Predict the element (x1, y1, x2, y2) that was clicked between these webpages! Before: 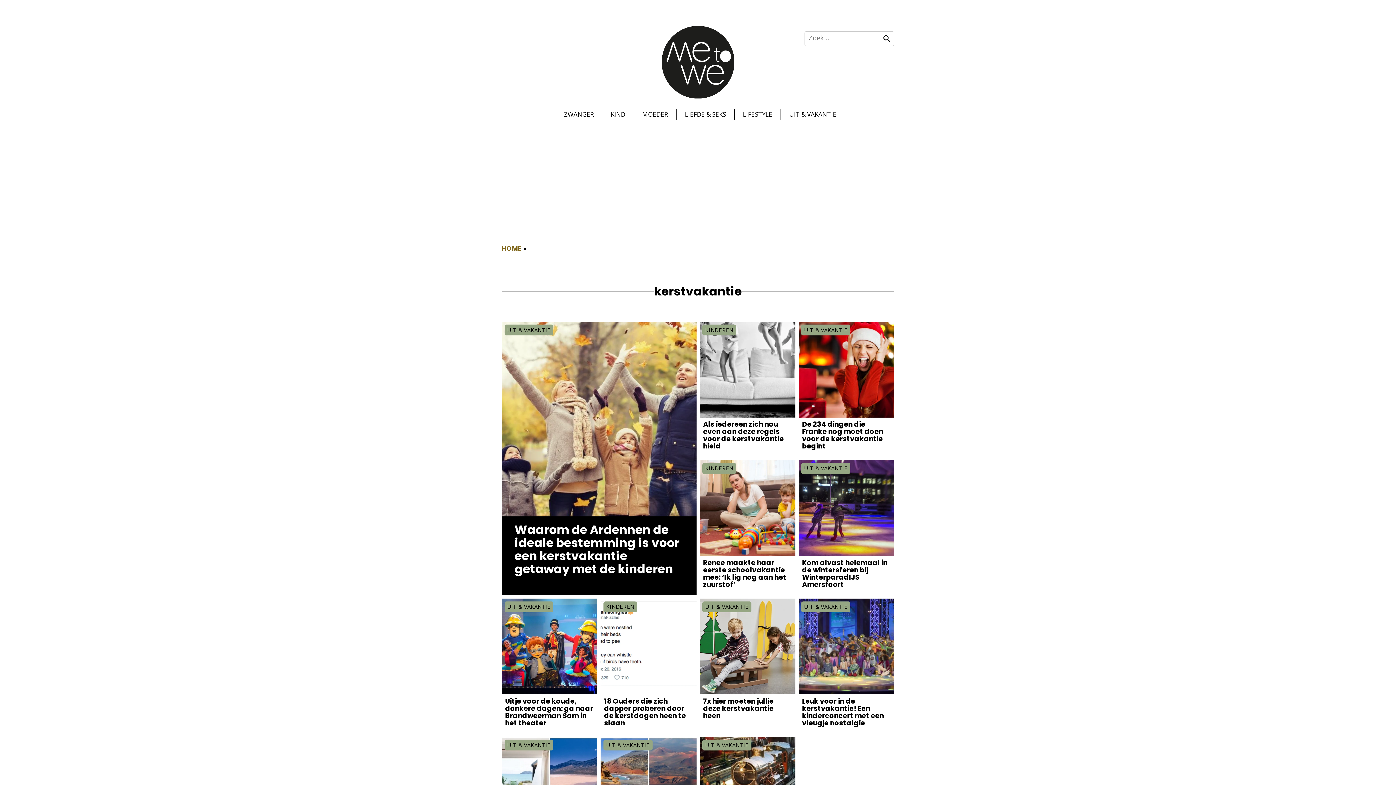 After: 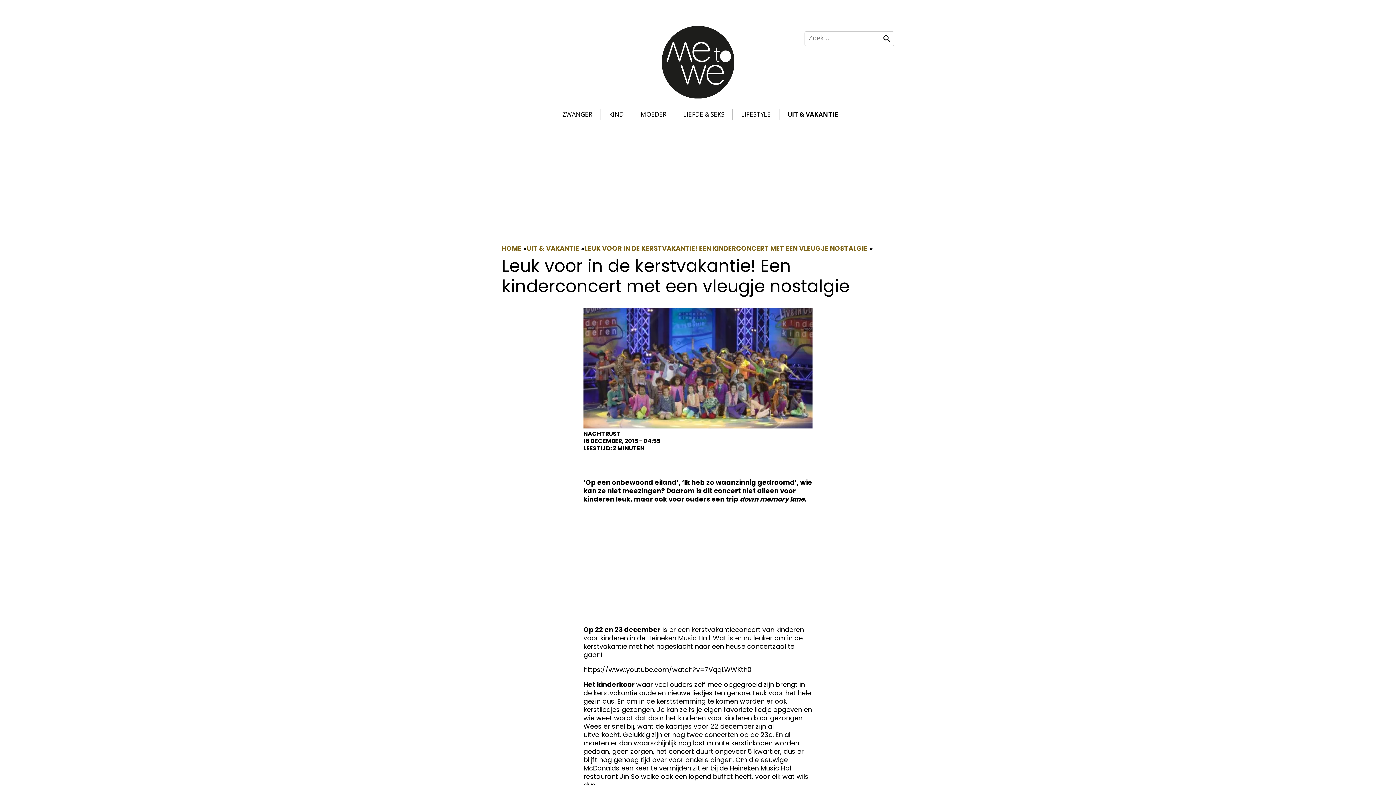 Action: bbox: (798, 698, 894, 730) label: Leuk voor in de kerstvakantie! Een kinderconcert met een vleugje nostalgie